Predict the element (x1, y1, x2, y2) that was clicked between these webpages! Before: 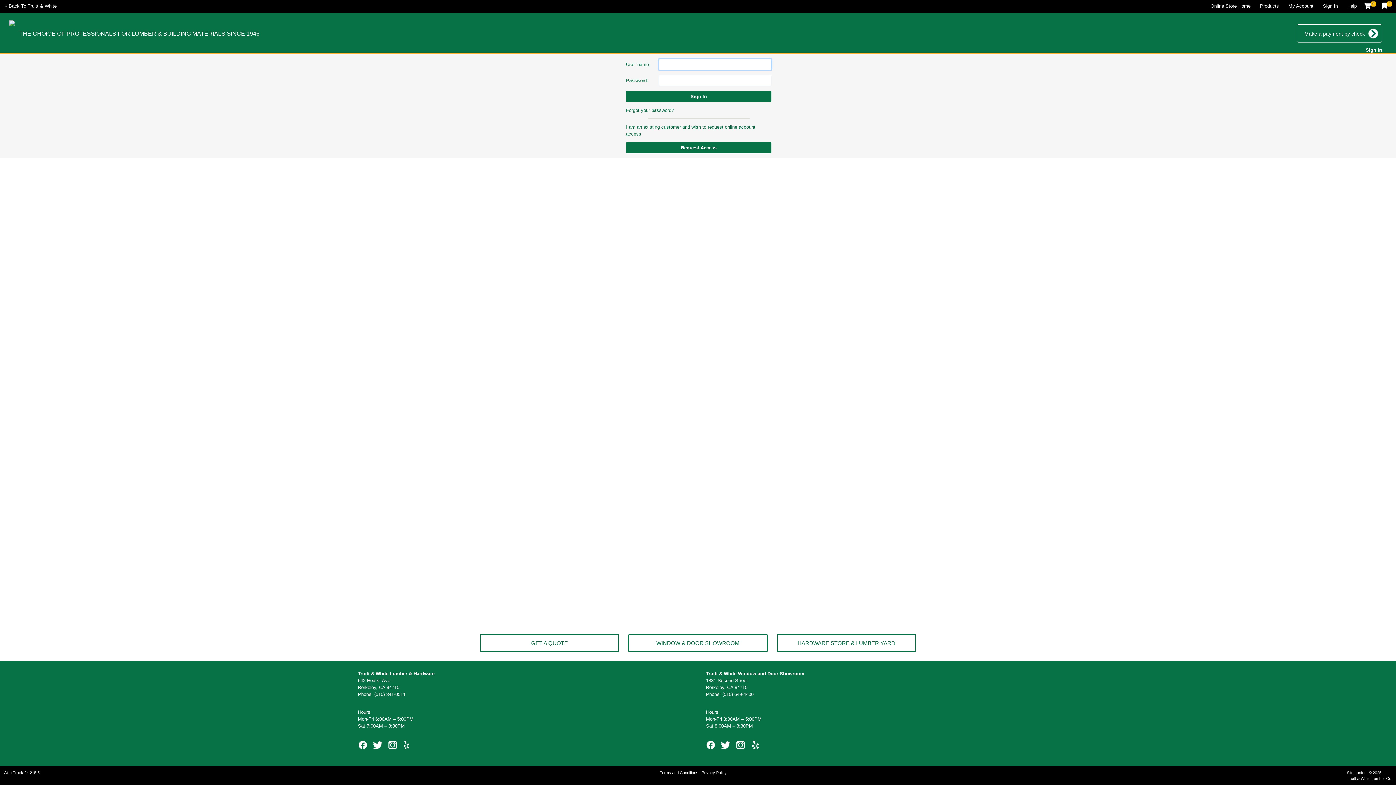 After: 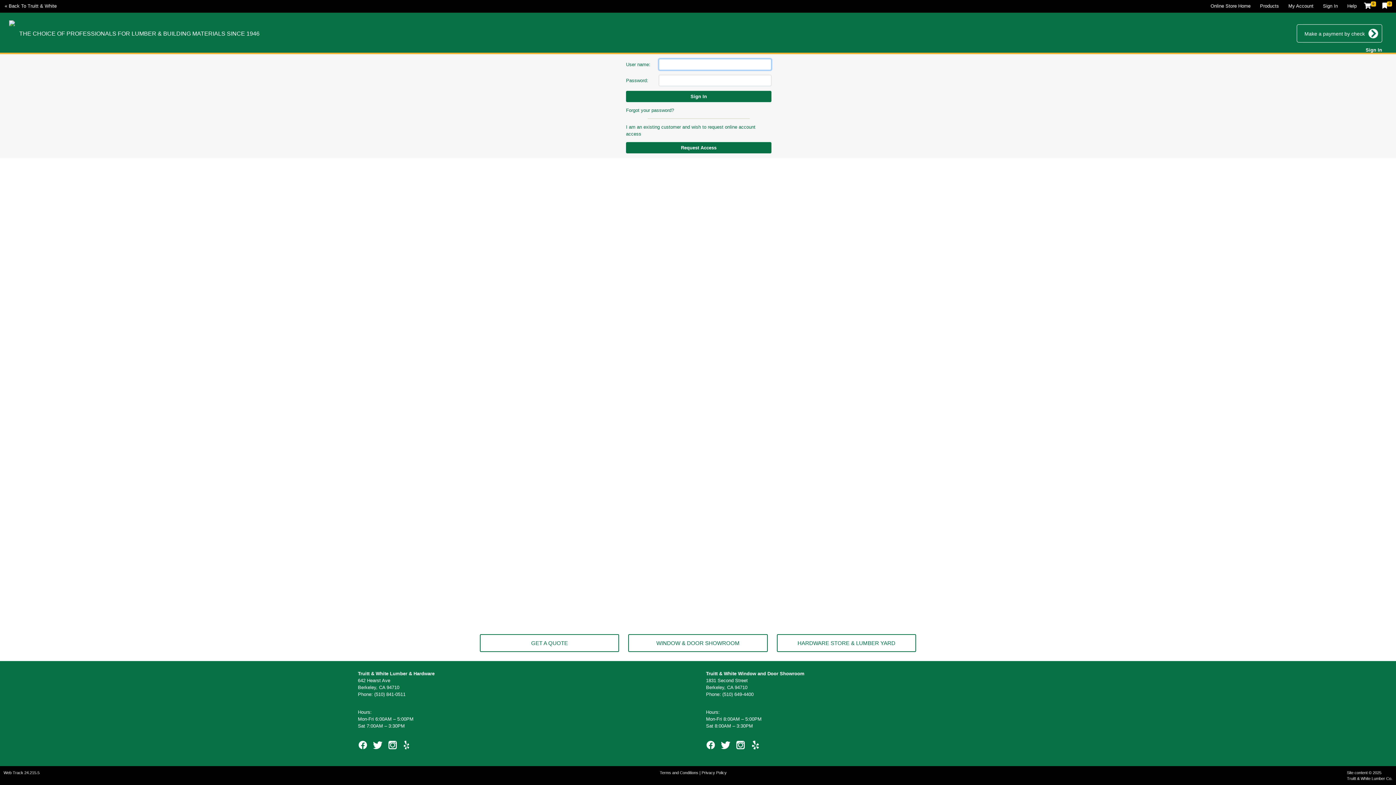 Action: label: 0 bbox: (1361, 0, 1380, 11)